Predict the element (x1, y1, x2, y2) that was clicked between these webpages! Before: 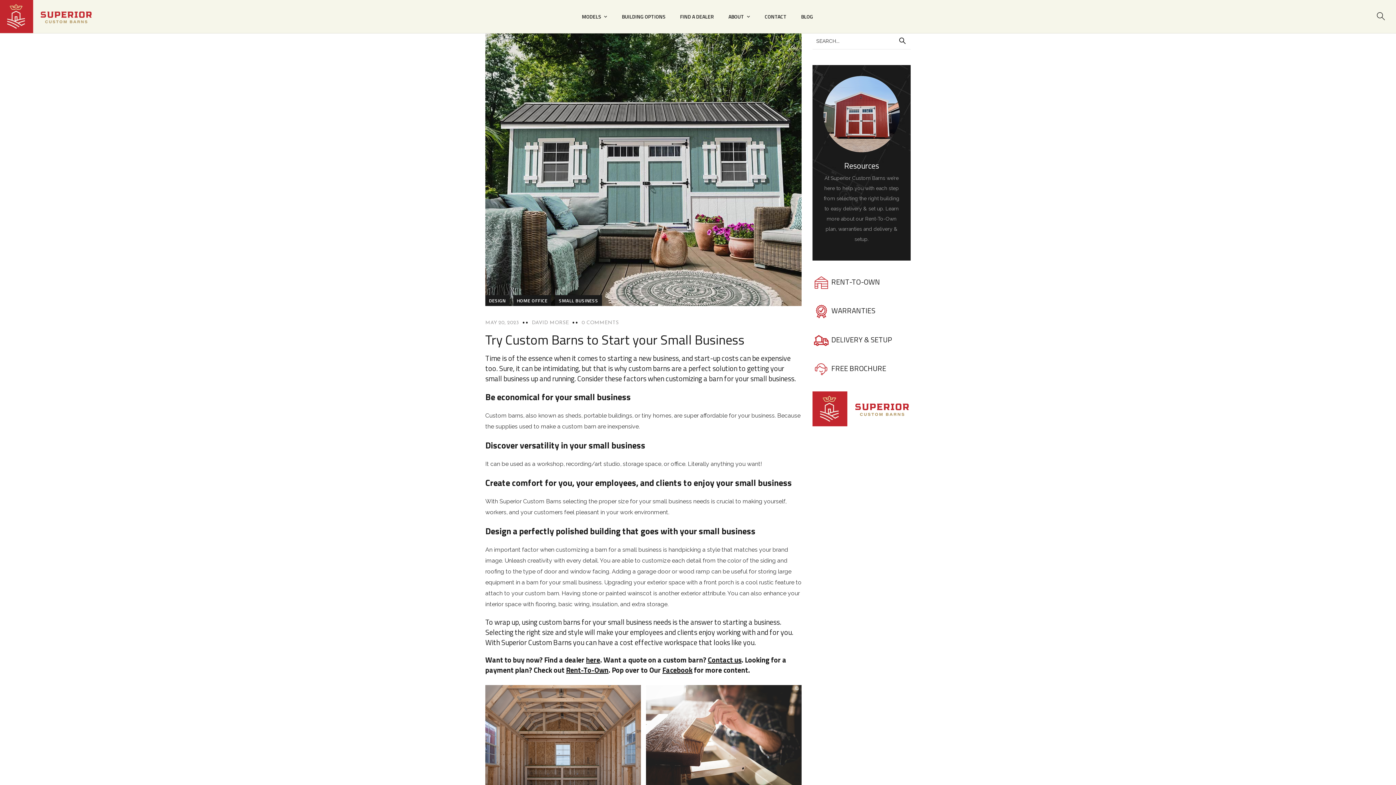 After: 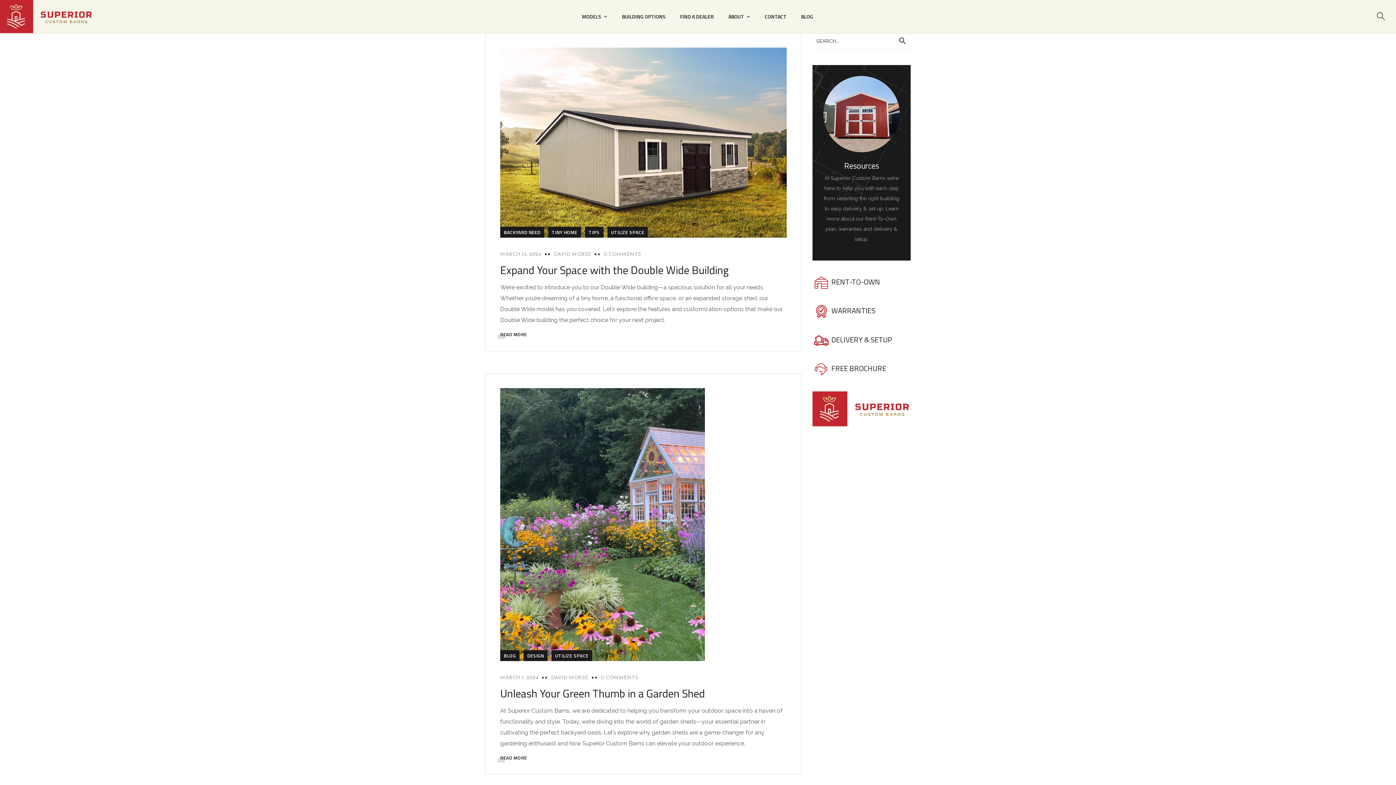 Action: bbox: (532, 320, 569, 325) label: DAVID MORSE